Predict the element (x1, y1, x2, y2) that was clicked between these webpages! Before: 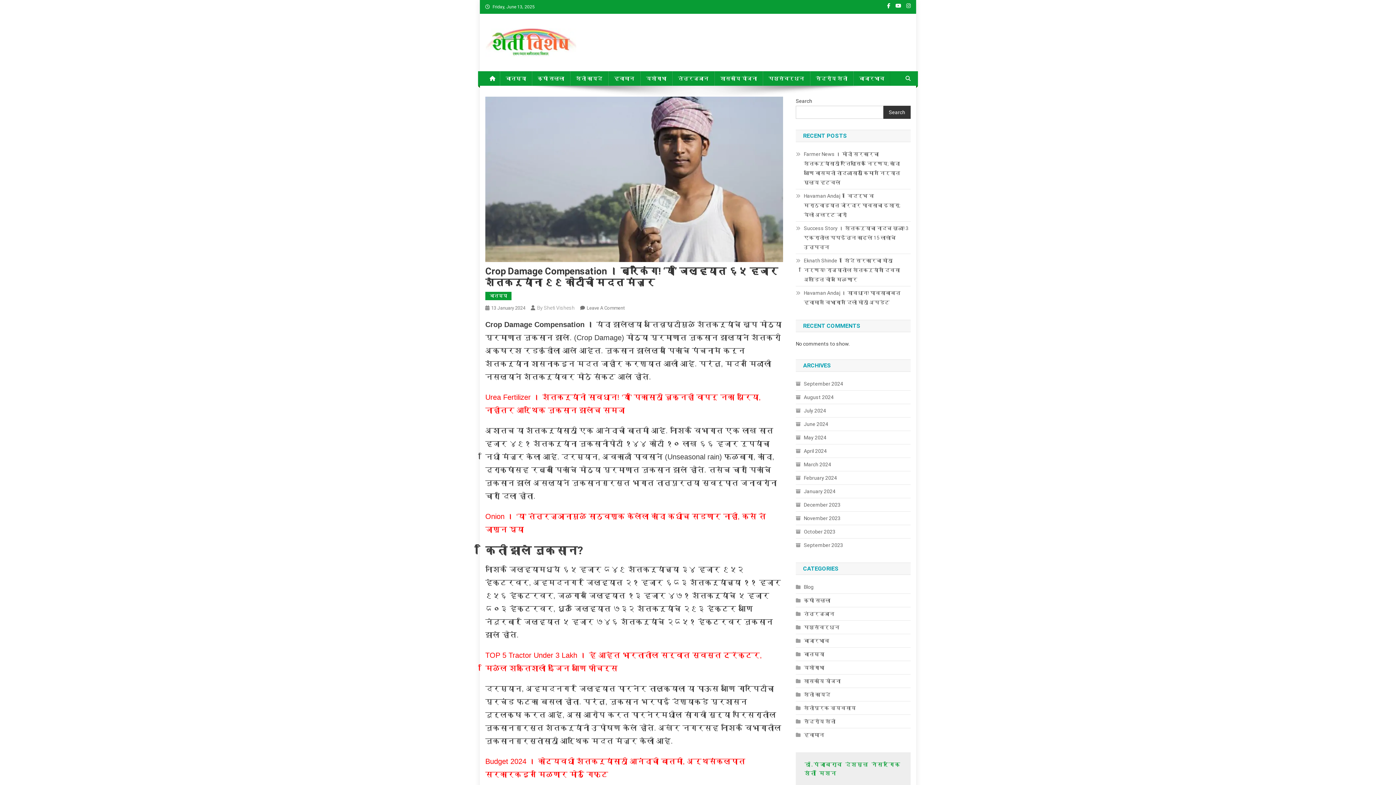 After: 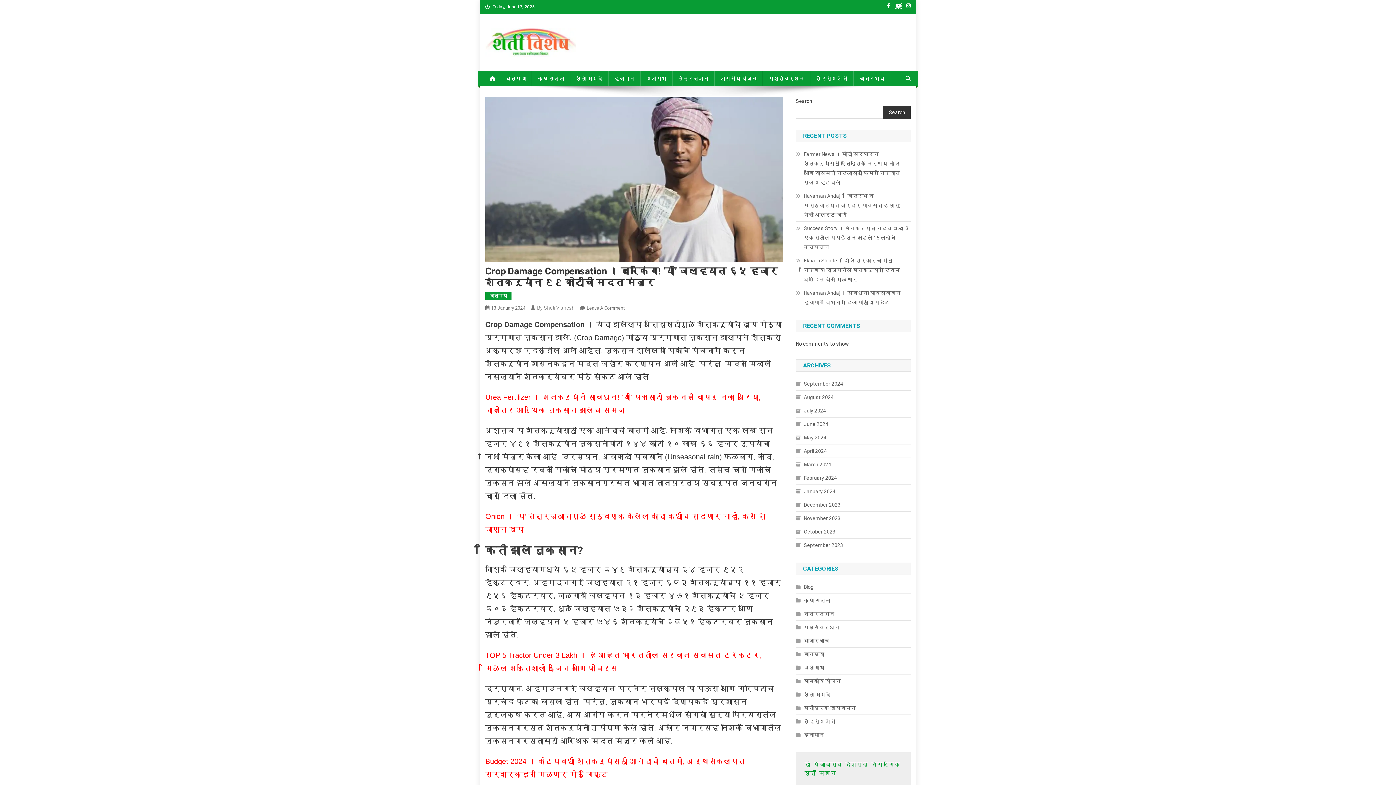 Action: bbox: (895, 3, 901, 8)